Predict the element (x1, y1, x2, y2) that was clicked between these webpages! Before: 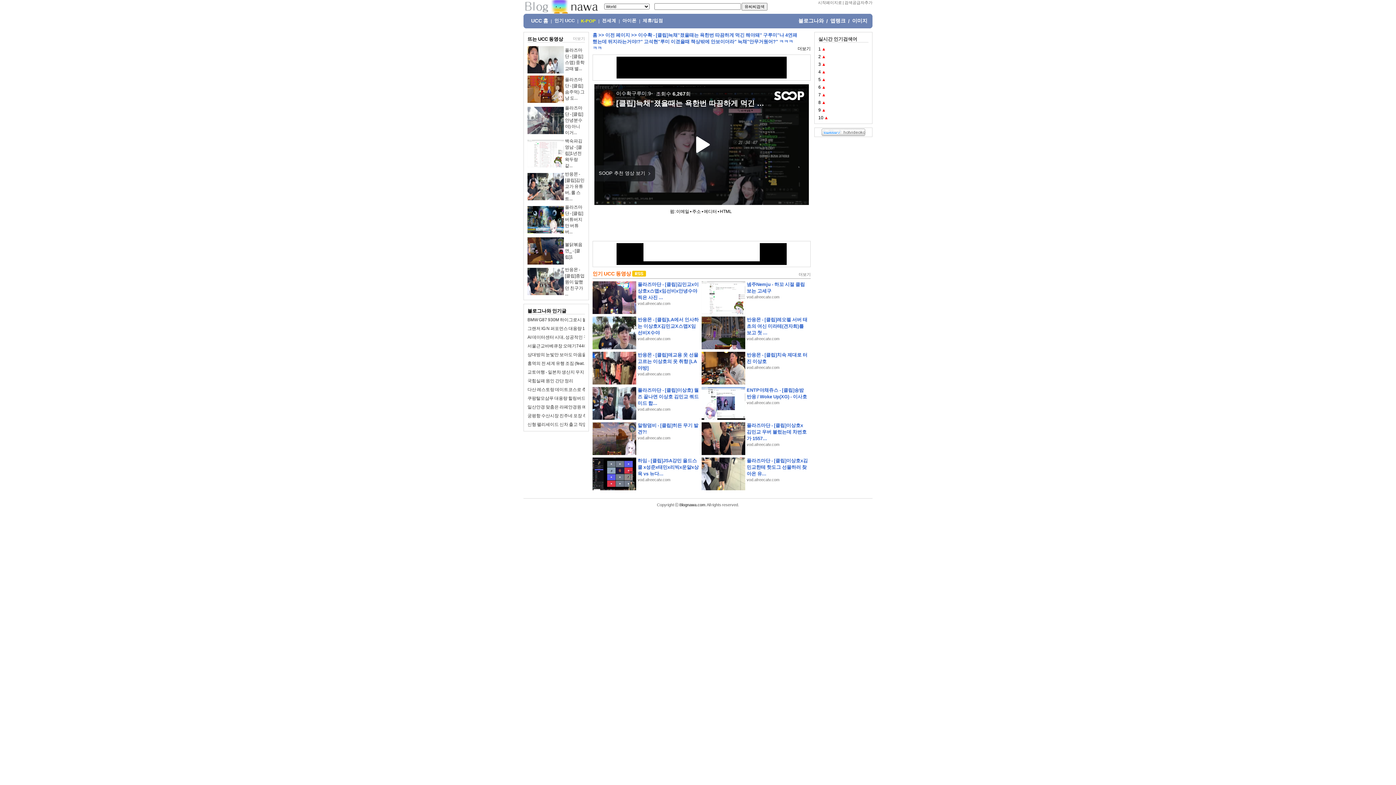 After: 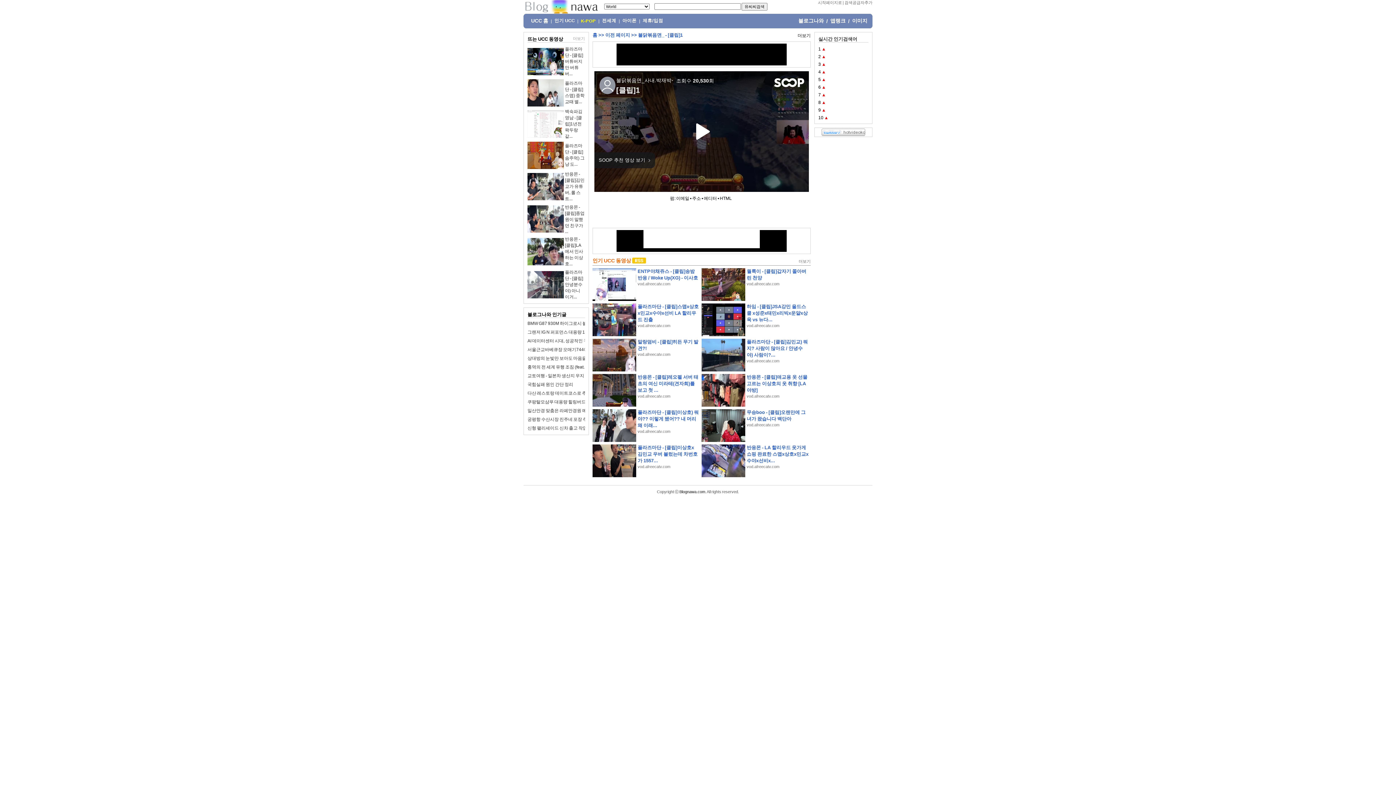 Action: bbox: (527, 248, 564, 253)